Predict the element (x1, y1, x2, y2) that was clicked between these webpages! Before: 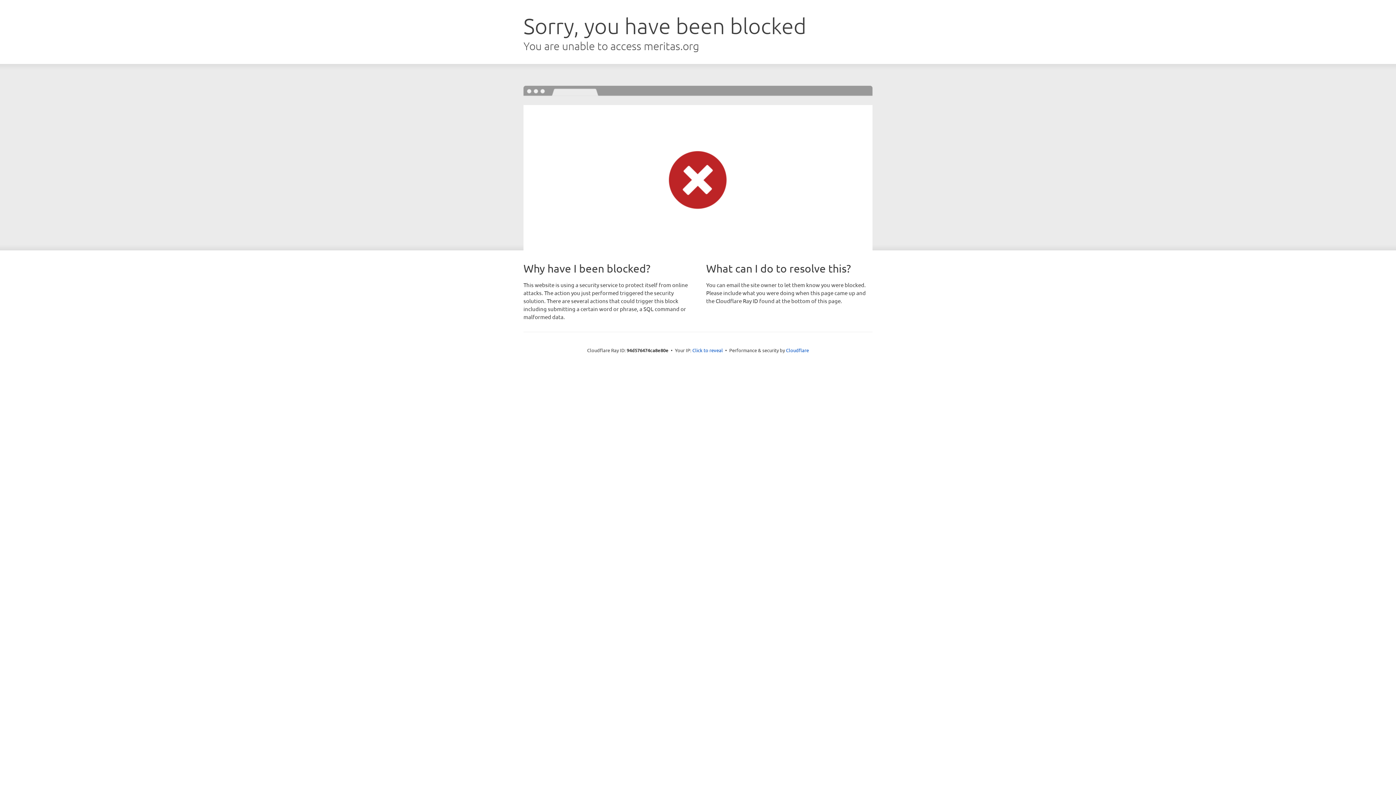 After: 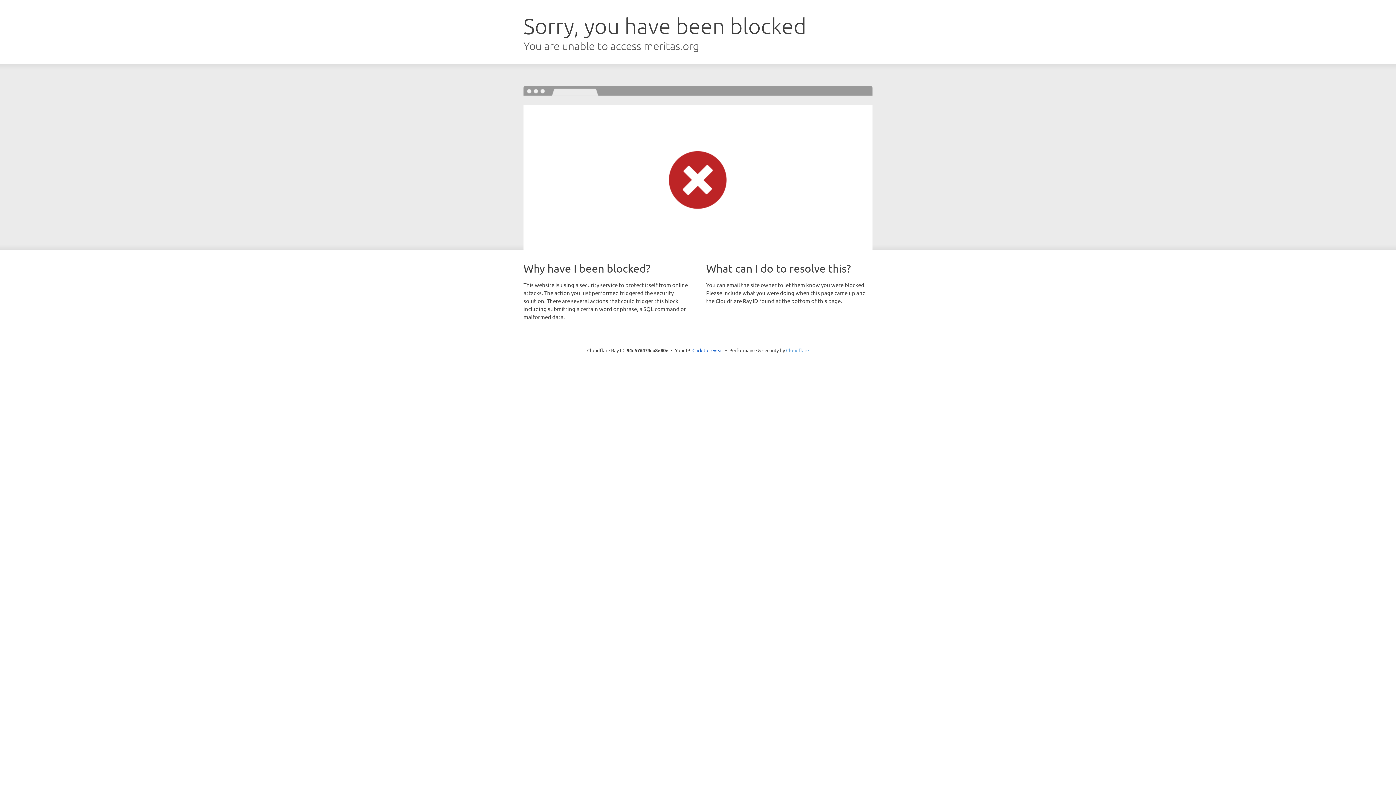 Action: label: Cloudflare bbox: (786, 347, 809, 353)